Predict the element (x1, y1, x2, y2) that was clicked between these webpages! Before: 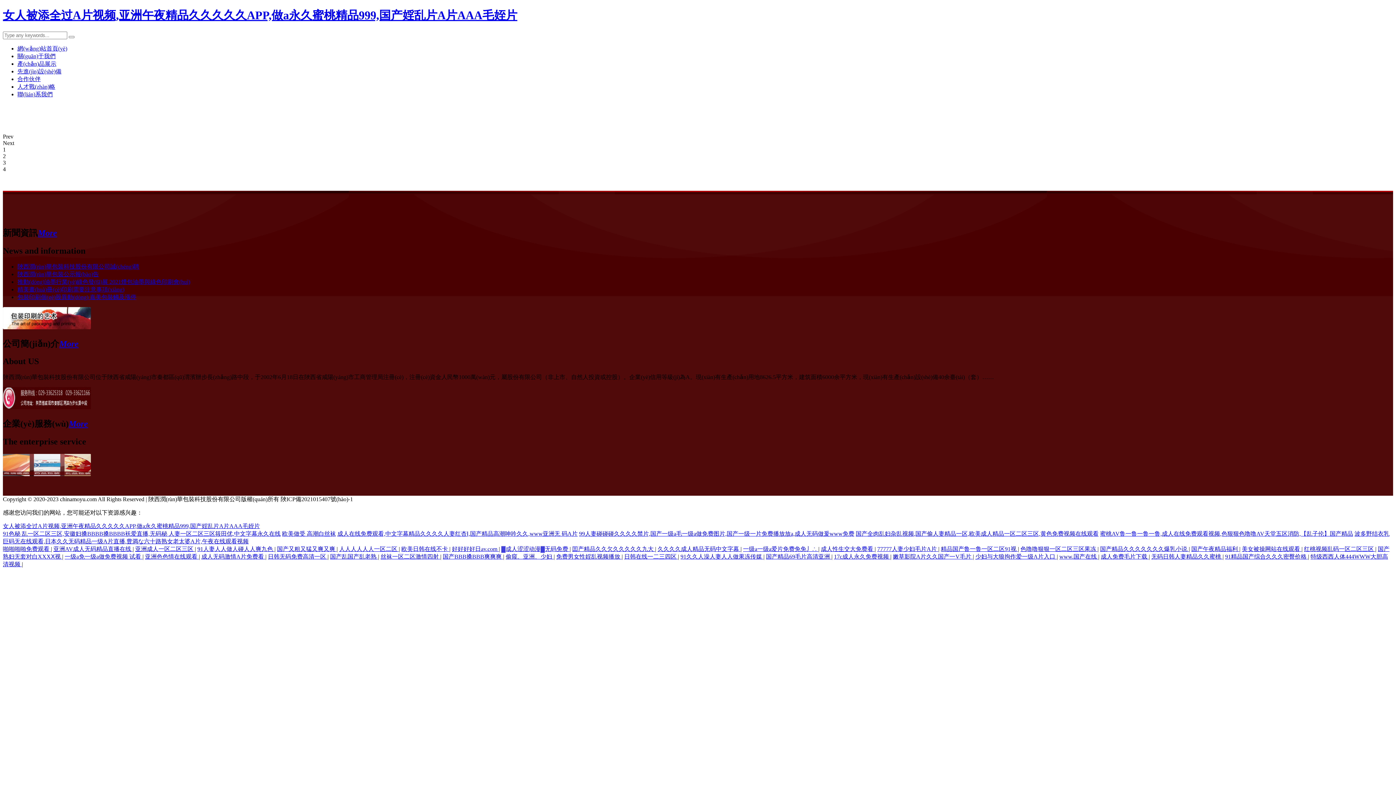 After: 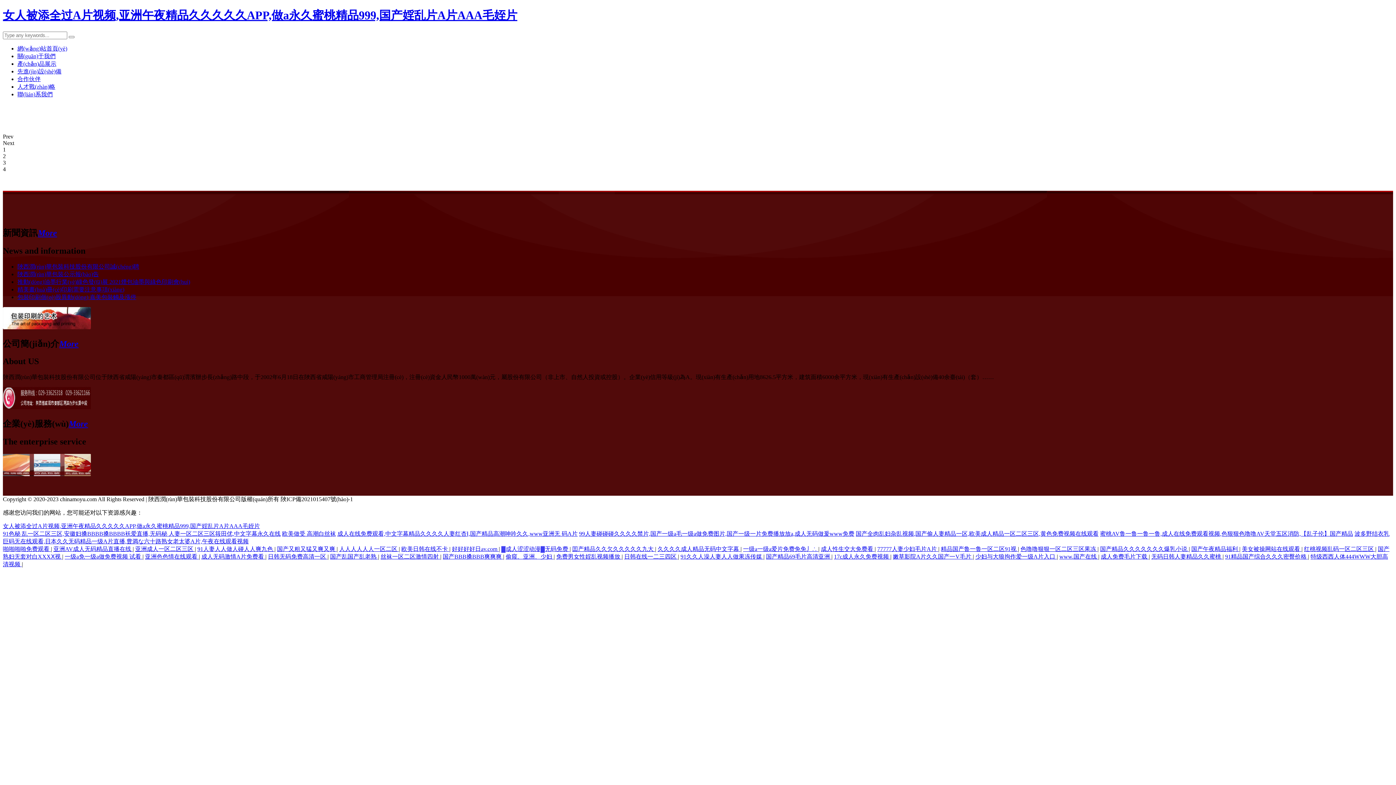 Action: label: 国产又粗又猛又爽又爽  bbox: (277, 546, 336, 552)